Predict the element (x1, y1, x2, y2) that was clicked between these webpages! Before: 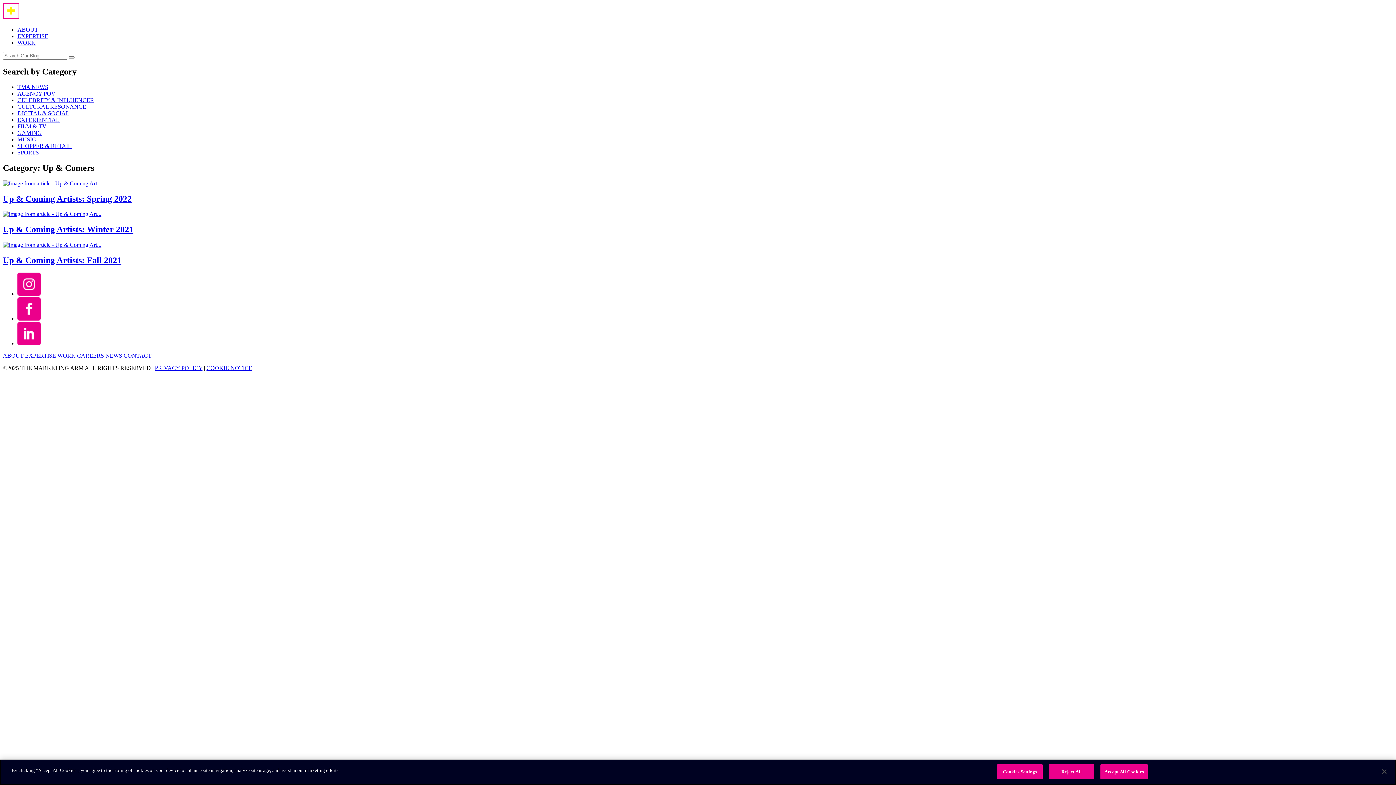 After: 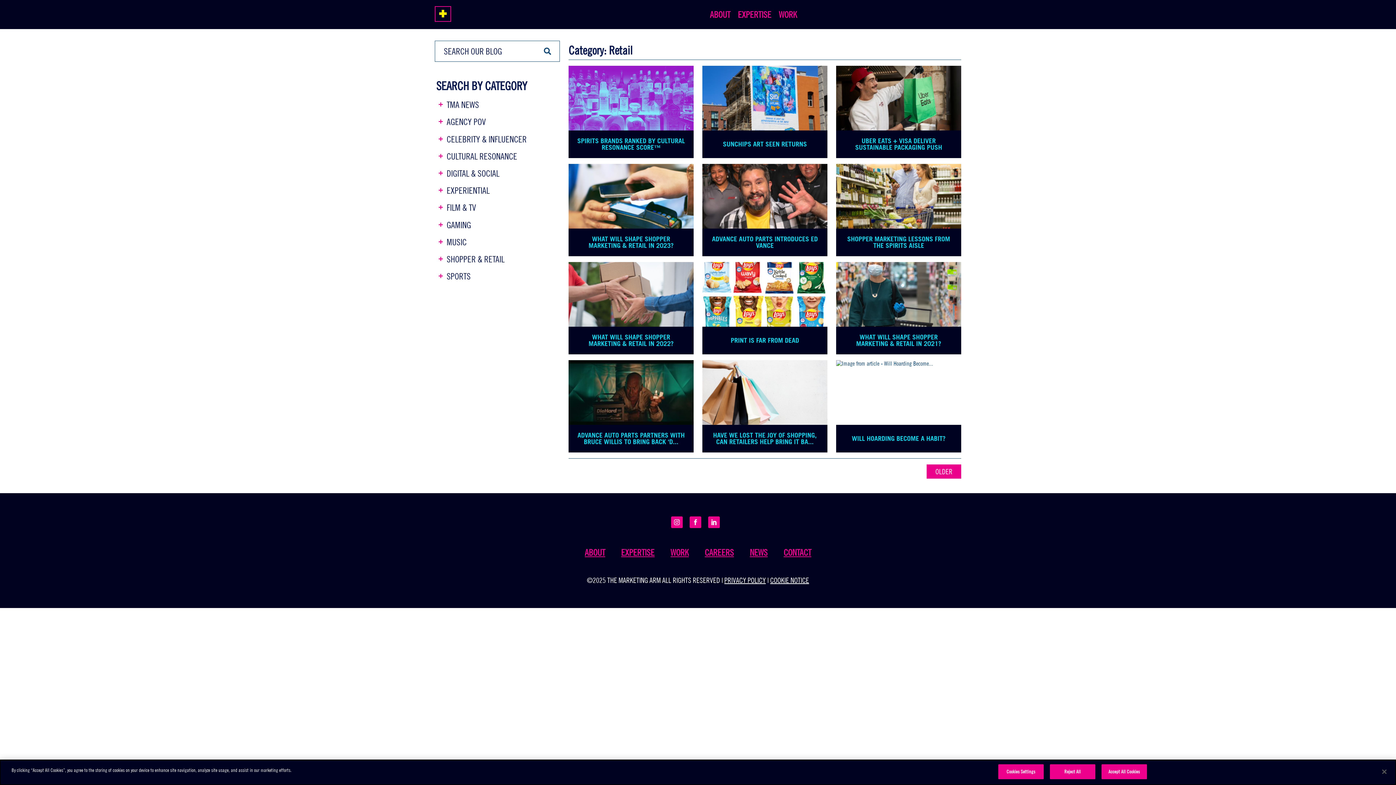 Action: bbox: (17, 142, 71, 149) label: SHOPPER & RETAIL